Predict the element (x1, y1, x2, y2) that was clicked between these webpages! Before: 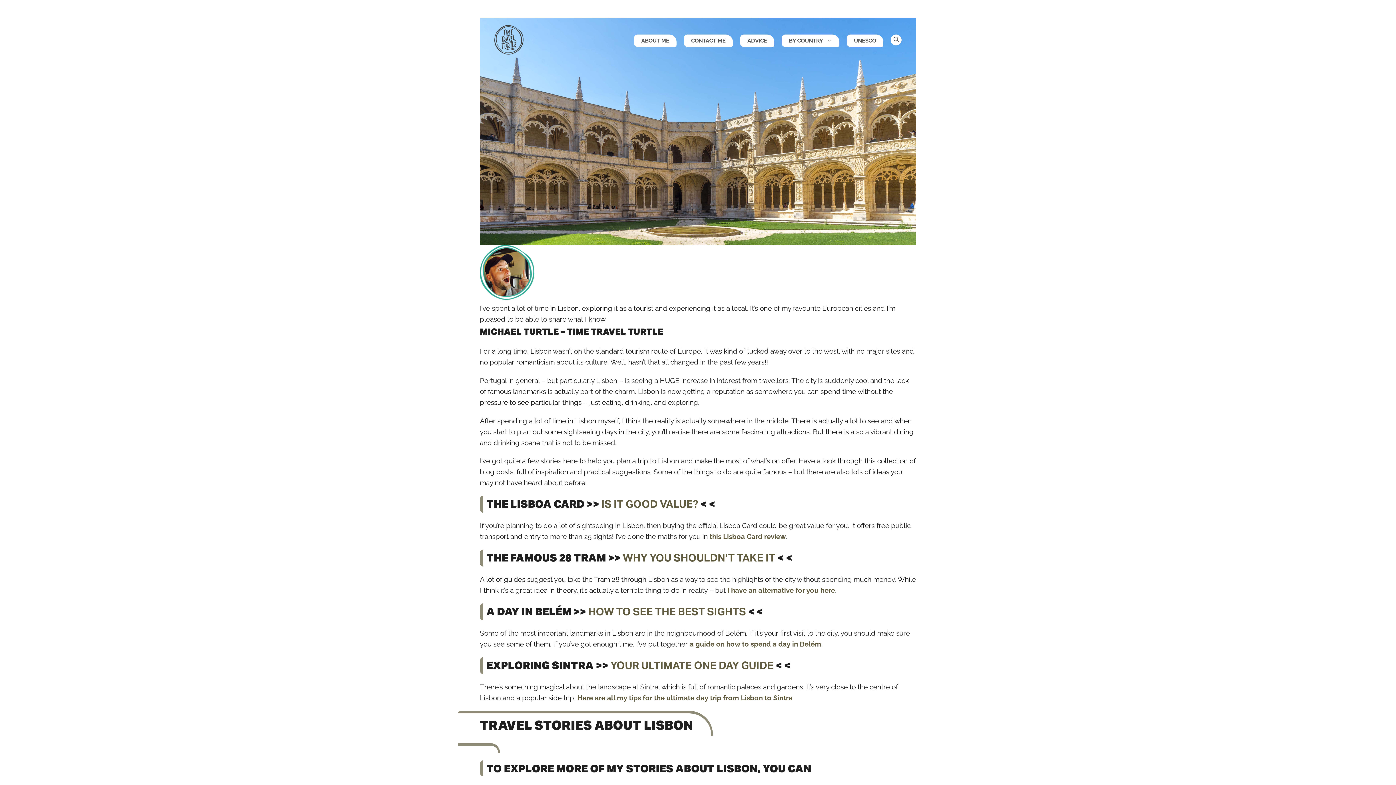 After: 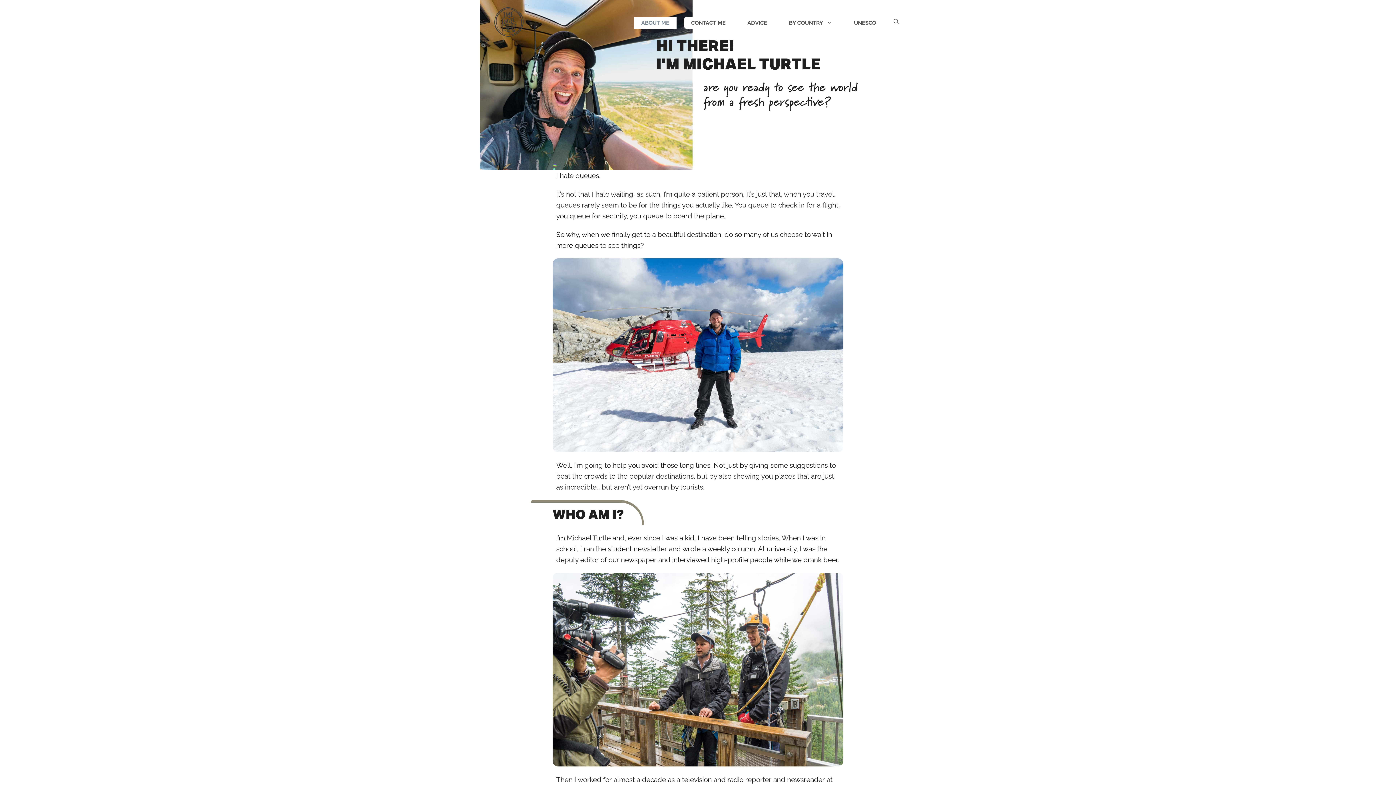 Action: label: ABOUT ME bbox: (634, 34, 676, 46)